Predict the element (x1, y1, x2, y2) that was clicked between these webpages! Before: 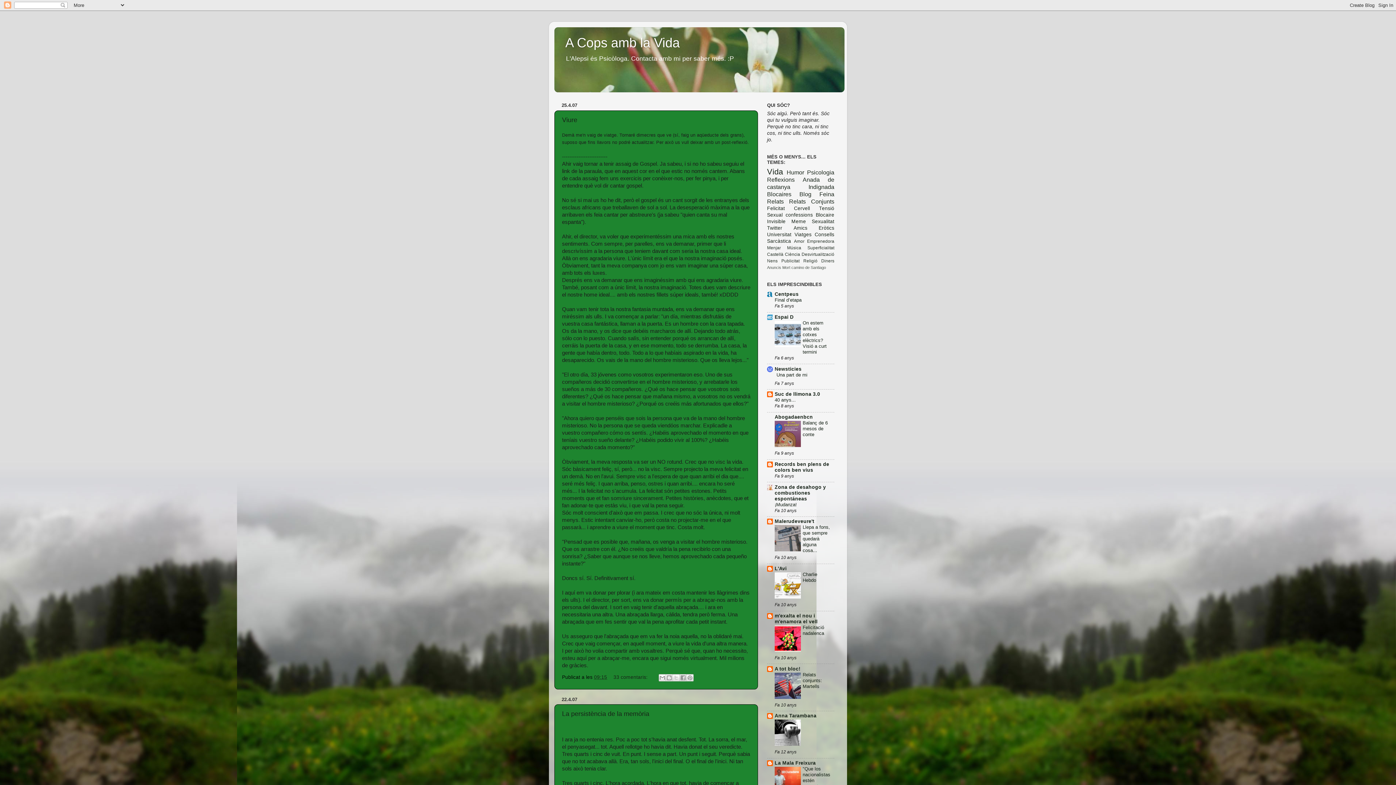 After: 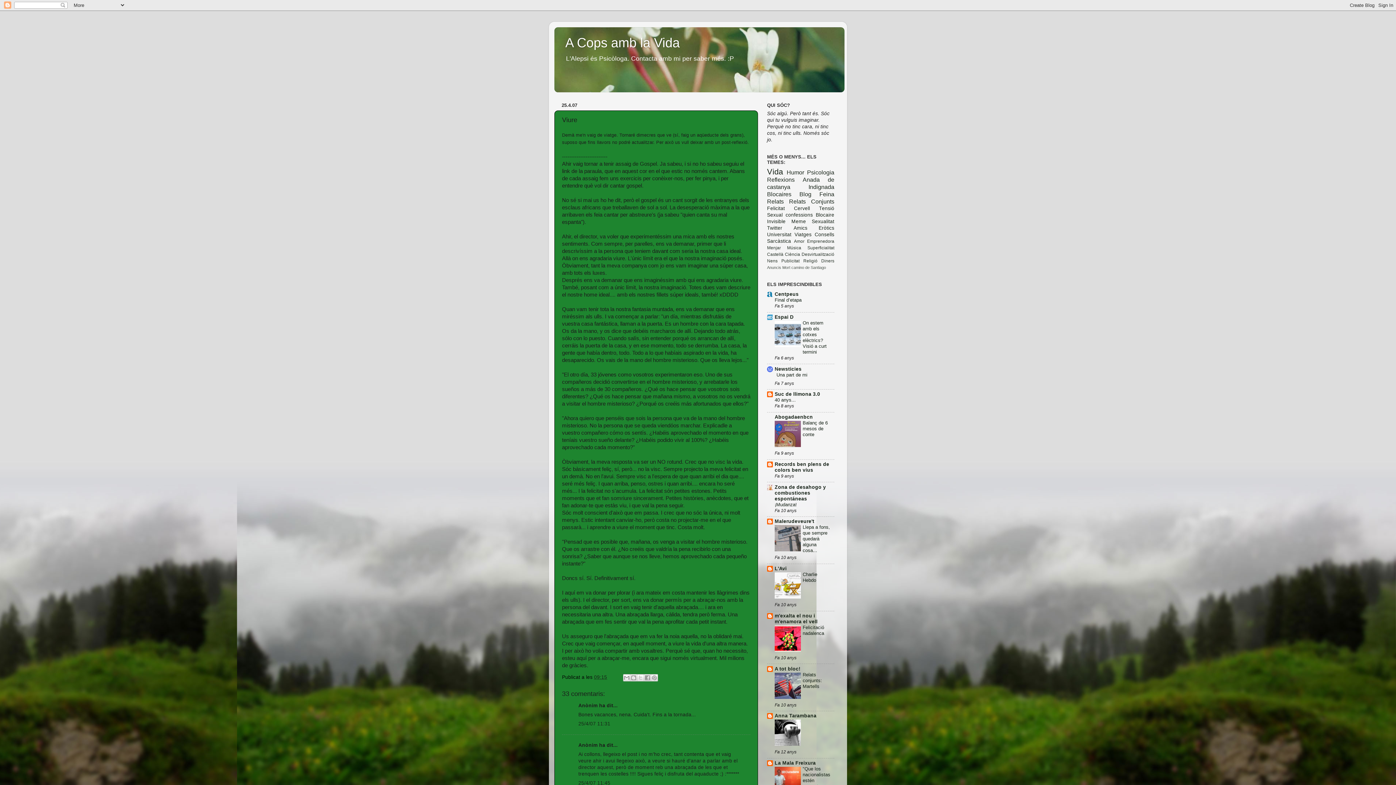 Action: bbox: (594, 674, 607, 680) label: 09:15